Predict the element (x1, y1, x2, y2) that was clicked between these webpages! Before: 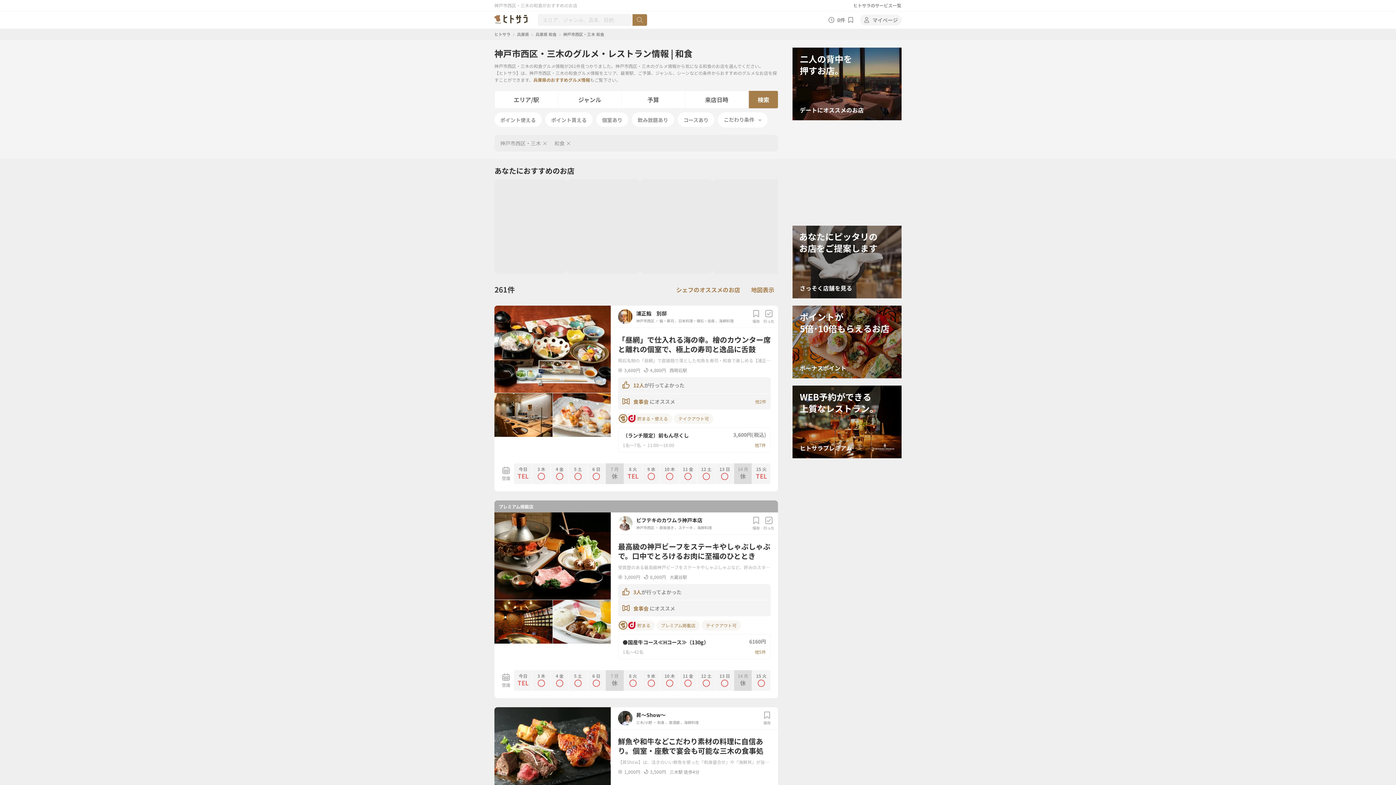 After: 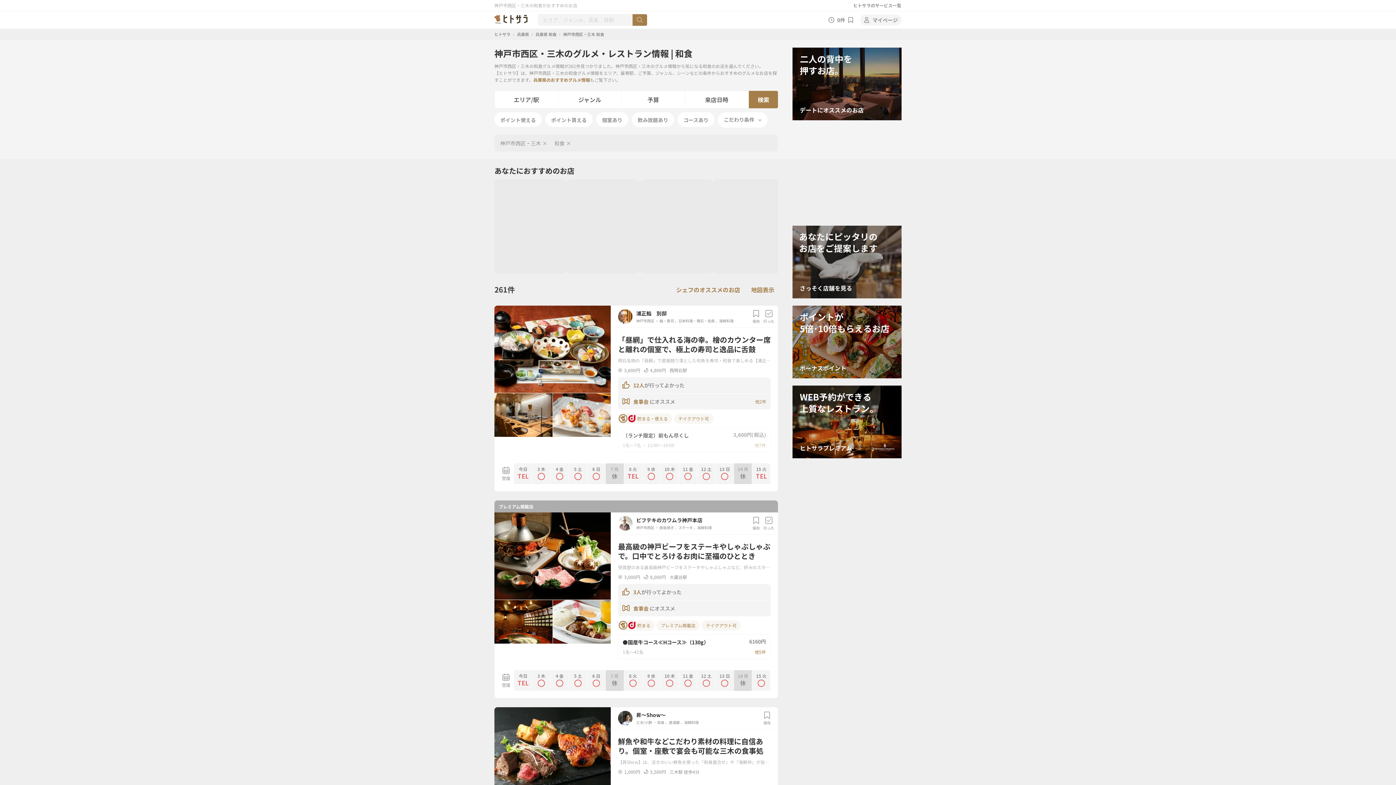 Action: bbox: (754, 442, 766, 448) label: 他7件